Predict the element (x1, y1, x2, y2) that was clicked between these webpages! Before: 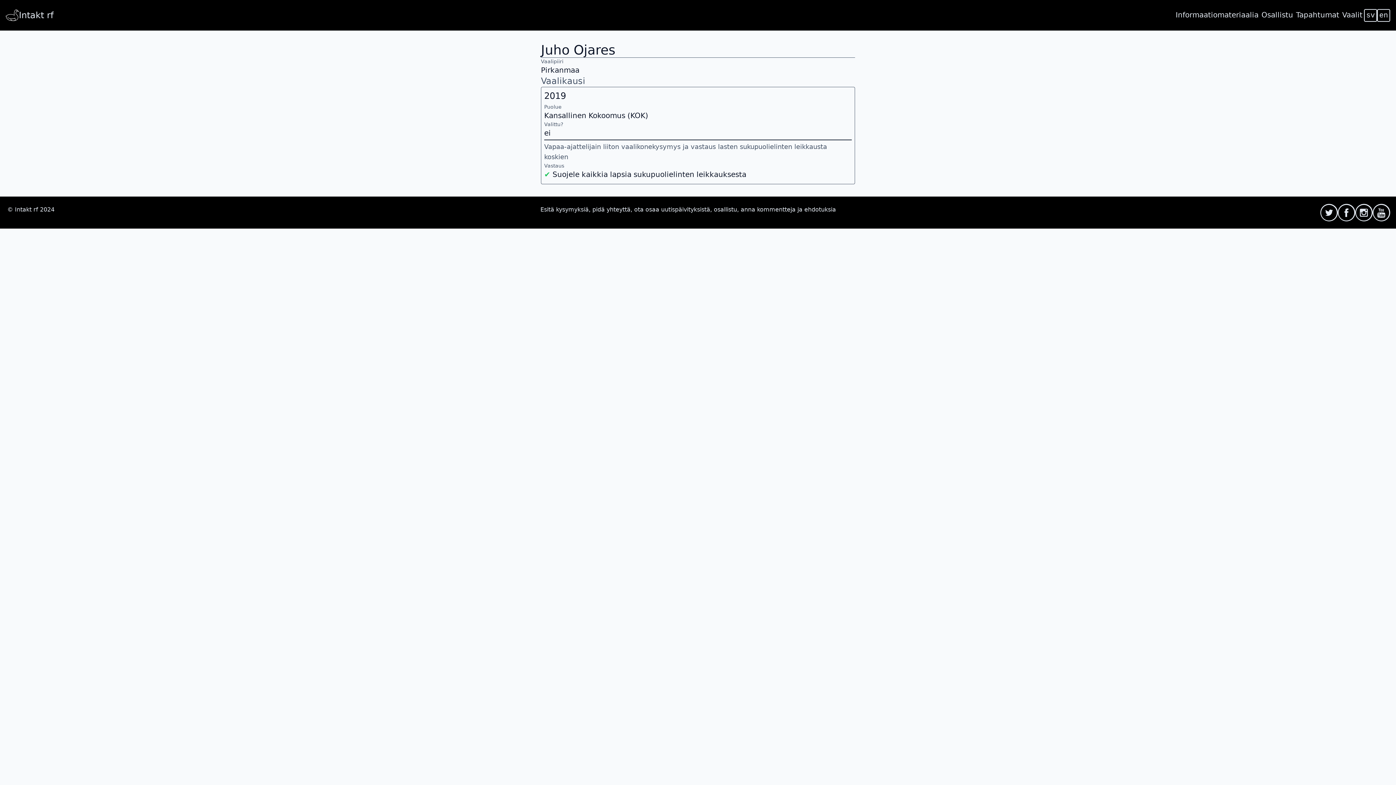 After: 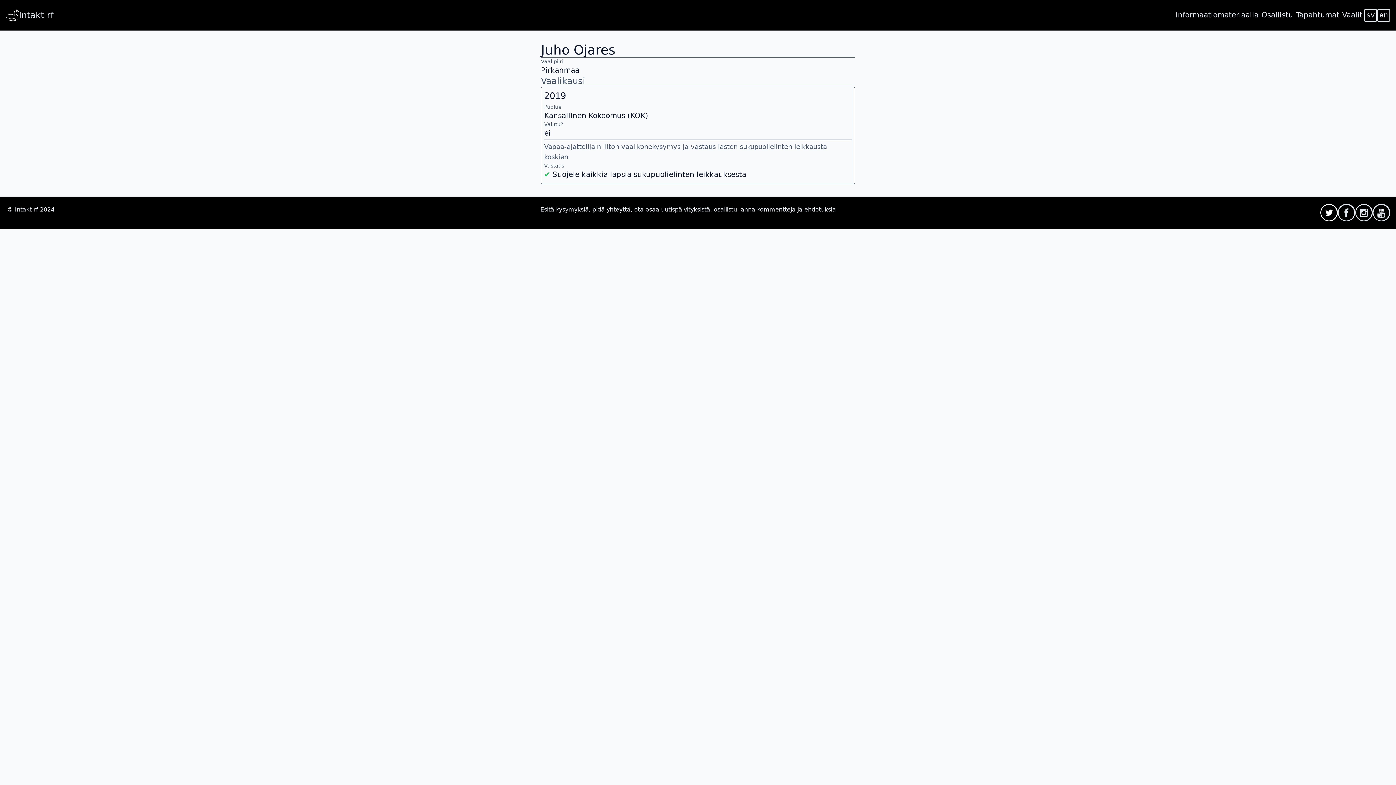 Action: label: follow on twitter——Opens in a new window bbox: (1320, 204, 1338, 221)